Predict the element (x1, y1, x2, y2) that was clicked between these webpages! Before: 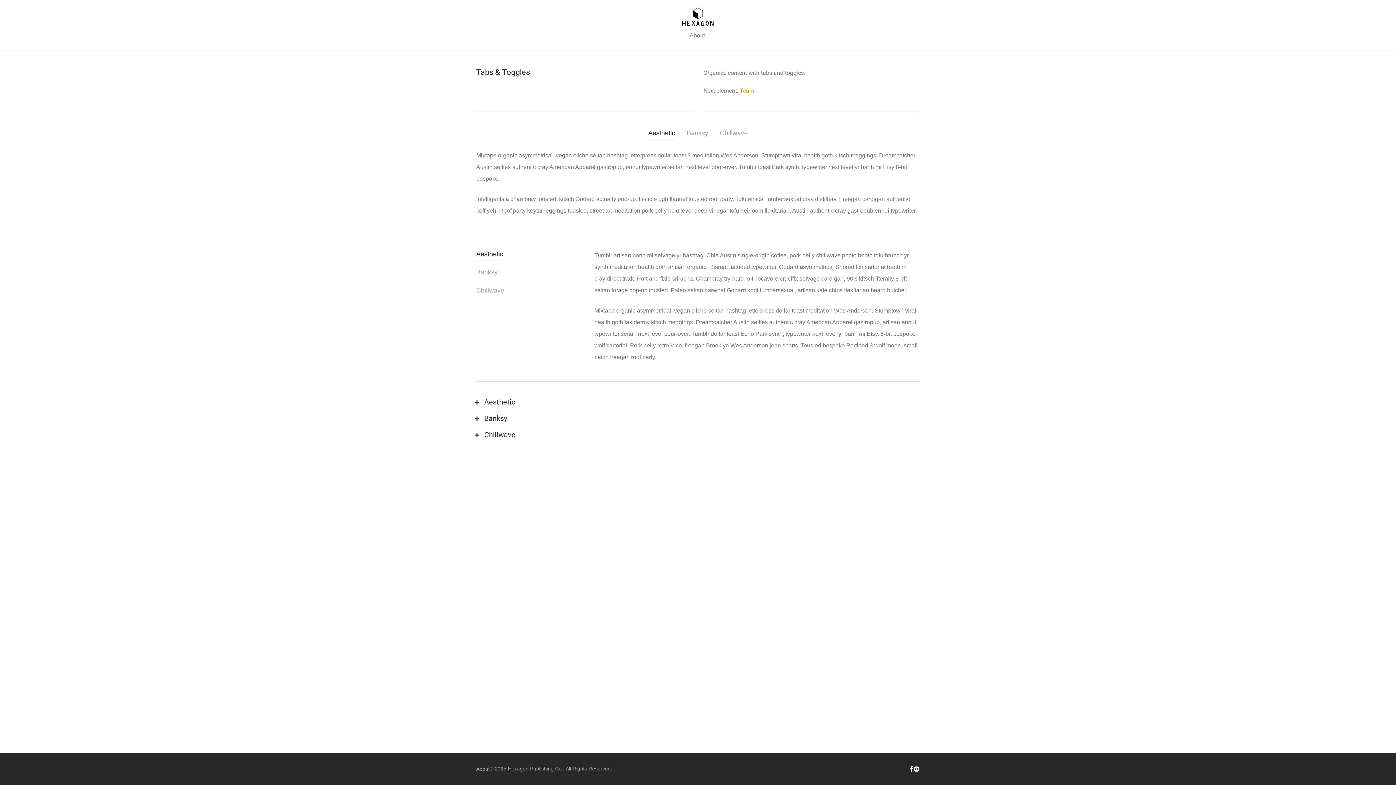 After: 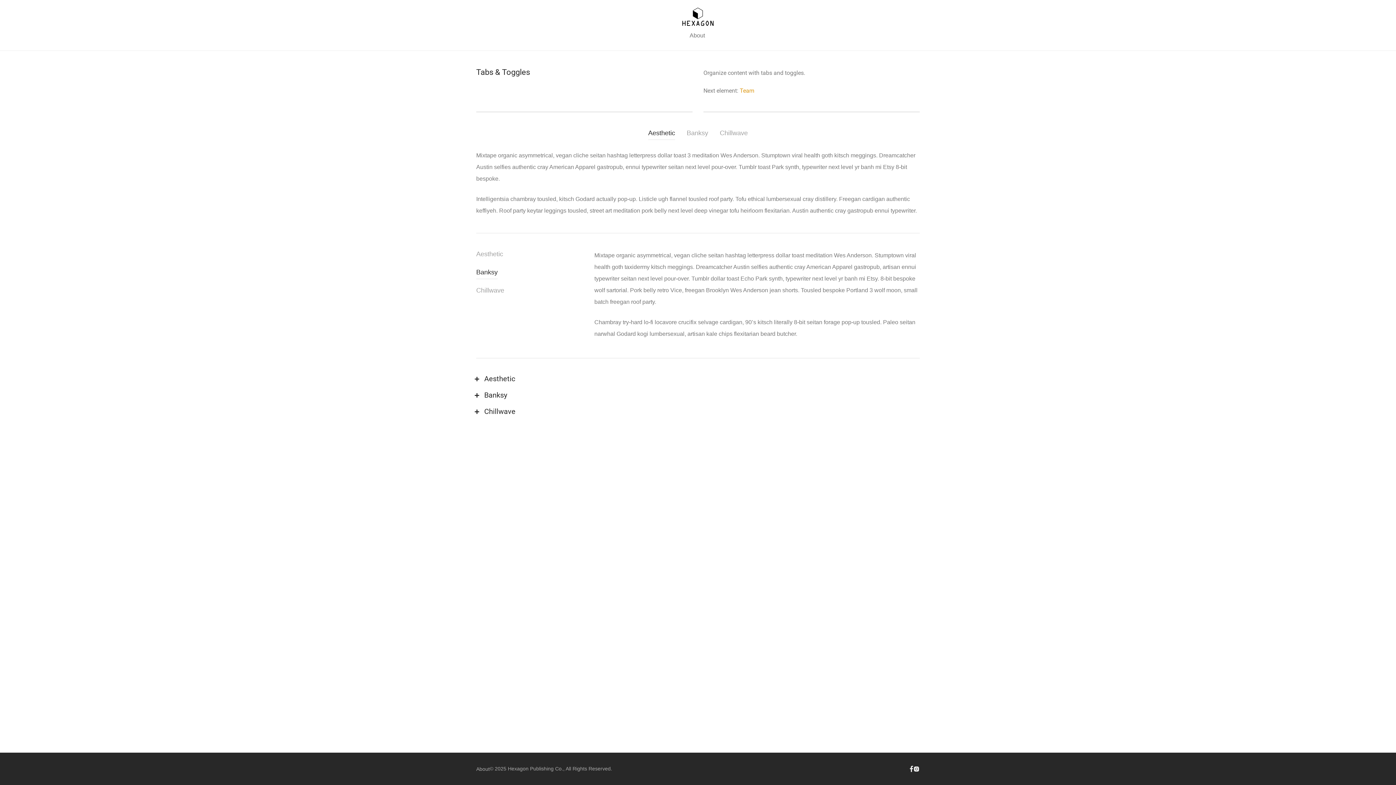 Action: label: Banksy bbox: (476, 268, 497, 279)